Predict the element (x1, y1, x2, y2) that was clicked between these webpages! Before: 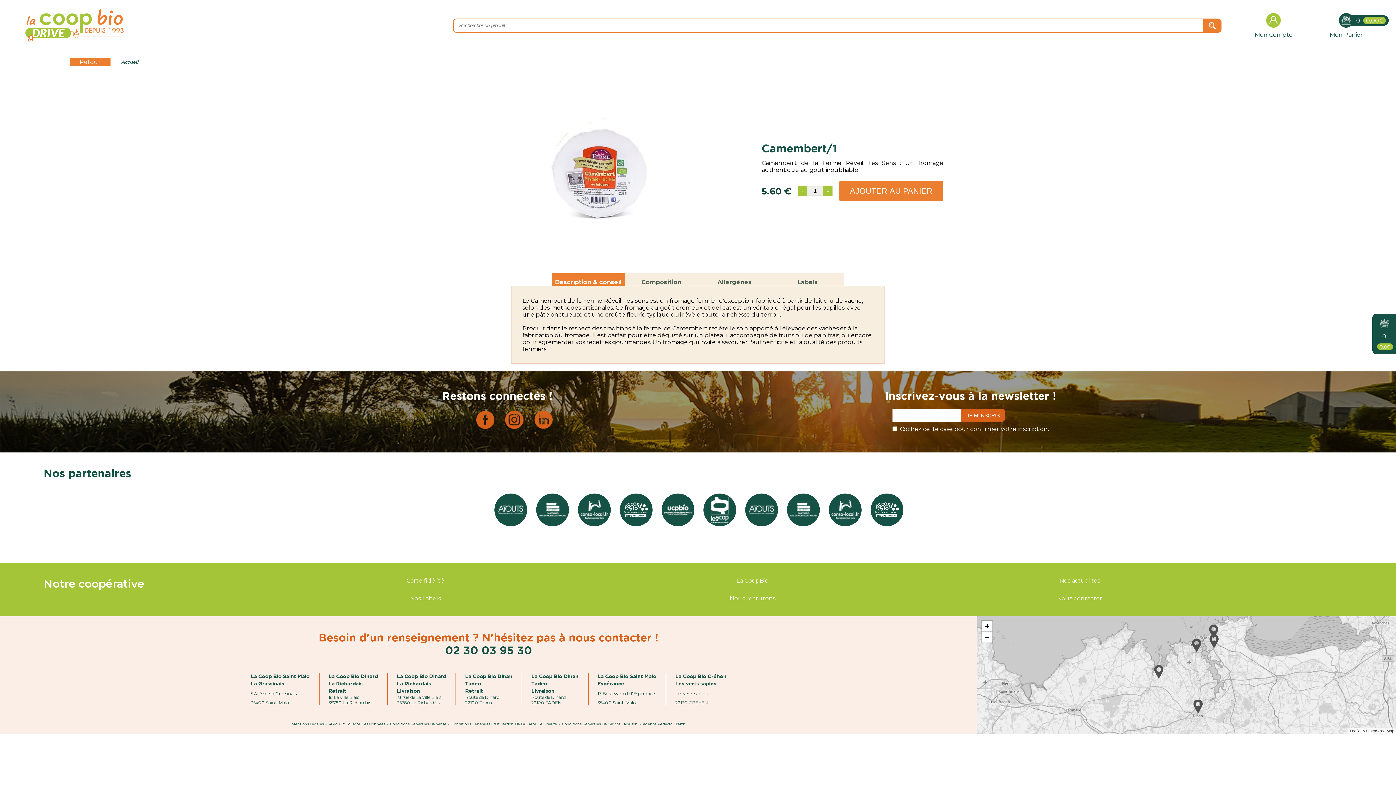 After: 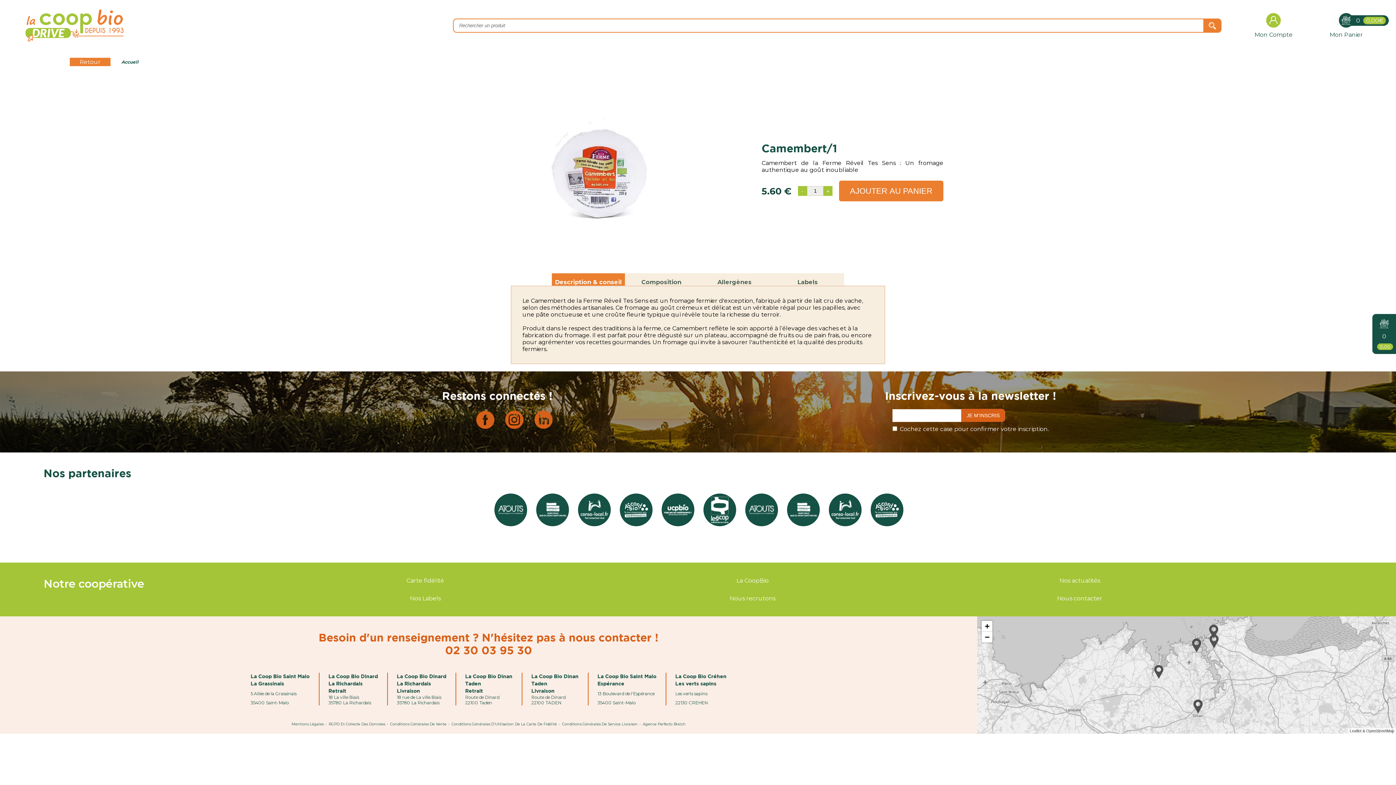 Action: label: 02 30 03 95 30 bbox: (445, 644, 532, 656)